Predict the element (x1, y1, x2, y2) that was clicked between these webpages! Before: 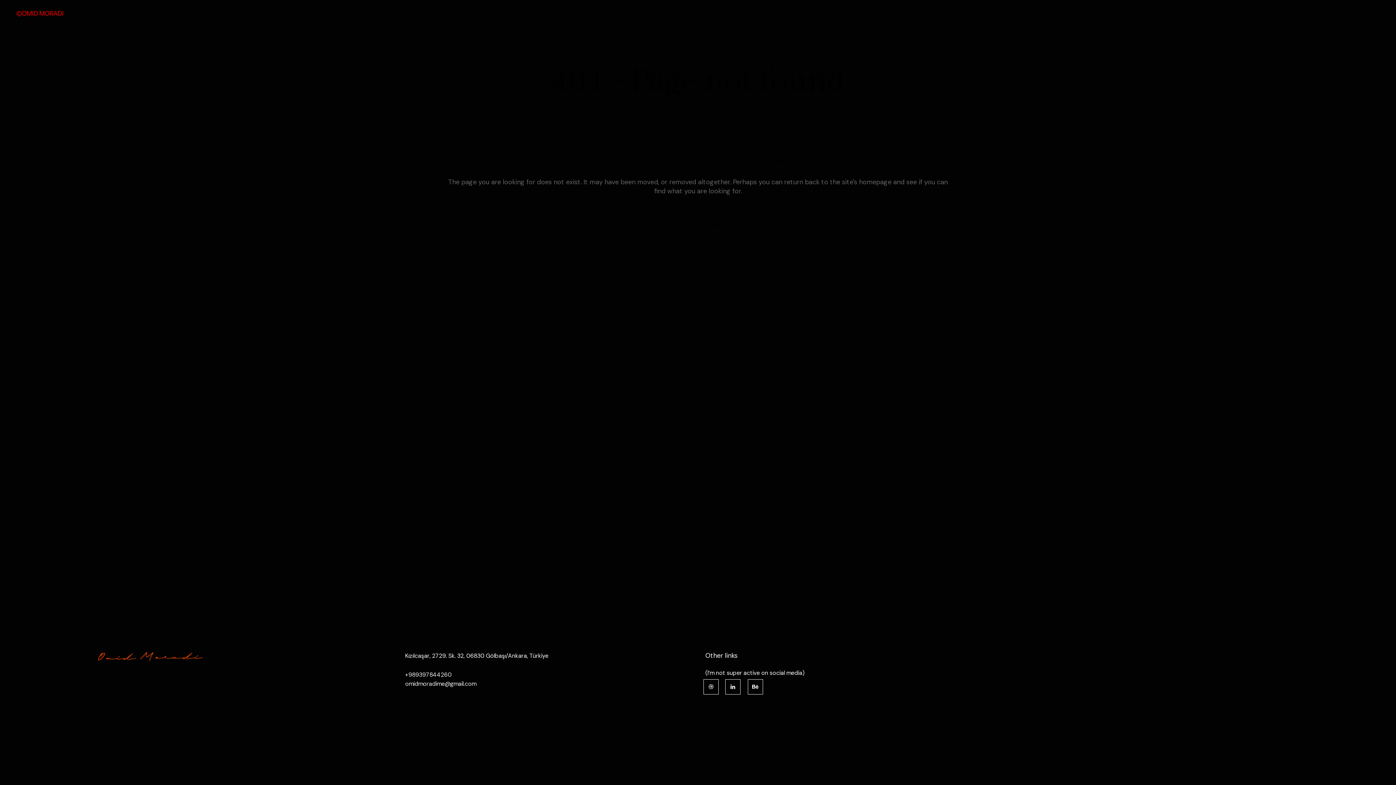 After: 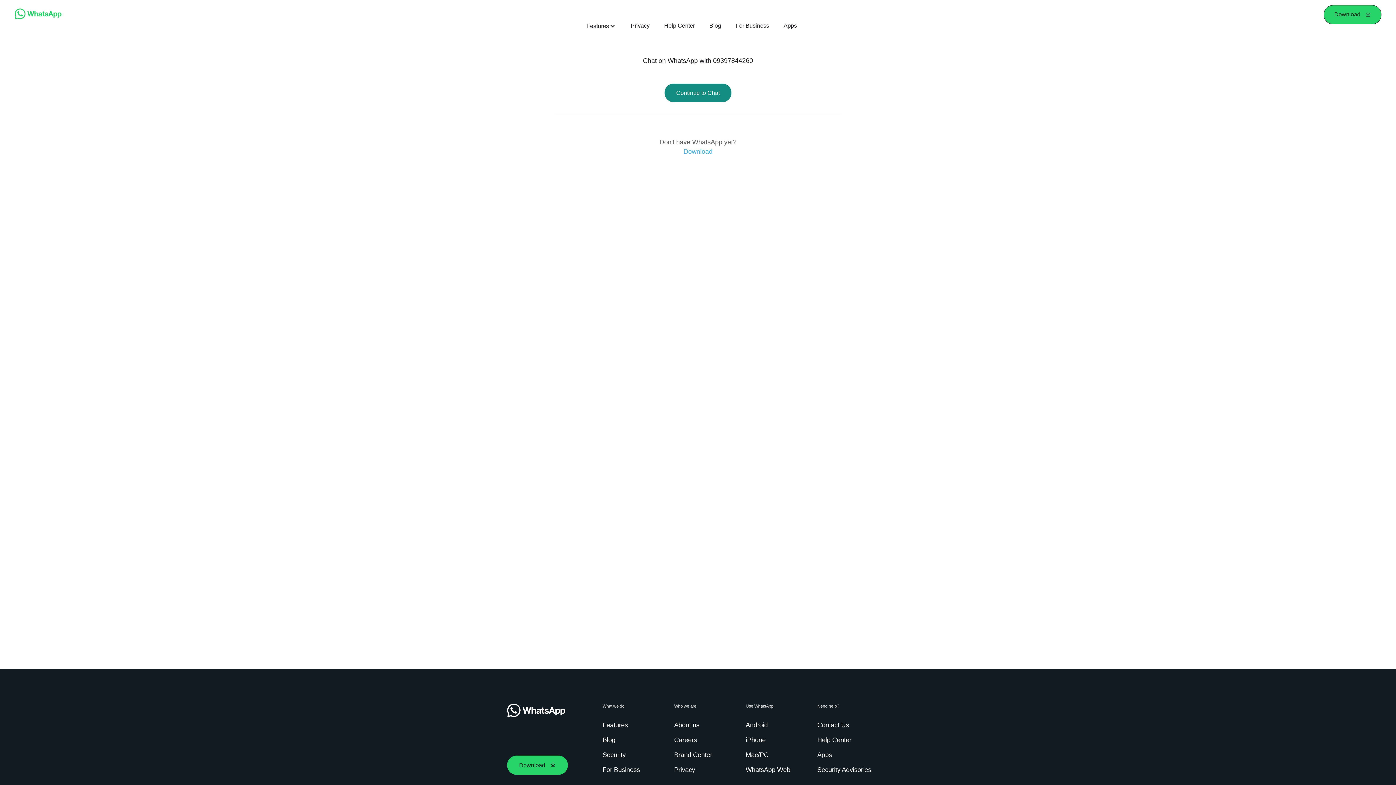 Action: label: +989397844260 bbox: (405, 671, 451, 678)